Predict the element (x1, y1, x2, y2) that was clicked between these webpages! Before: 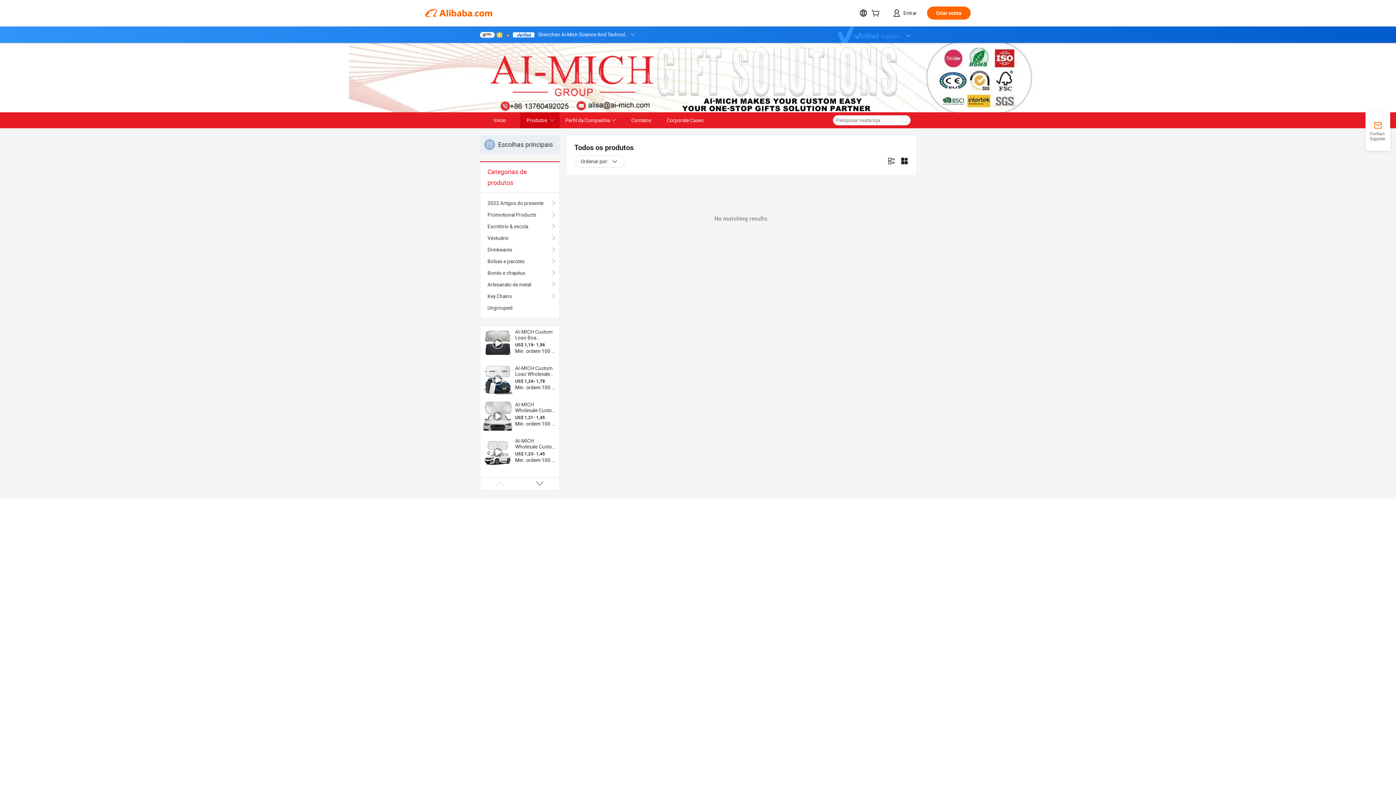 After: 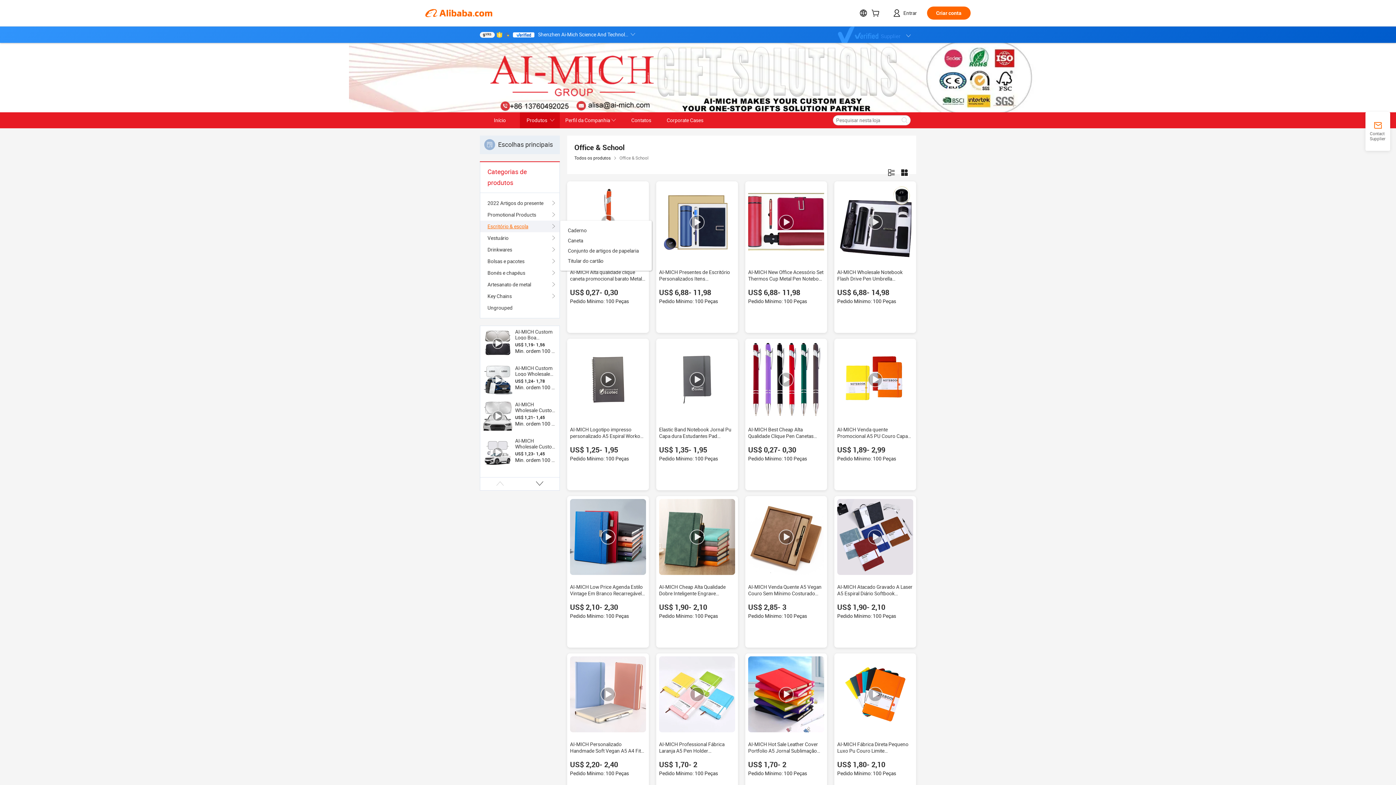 Action: bbox: (487, 220, 552, 232) label: Escritório & escola